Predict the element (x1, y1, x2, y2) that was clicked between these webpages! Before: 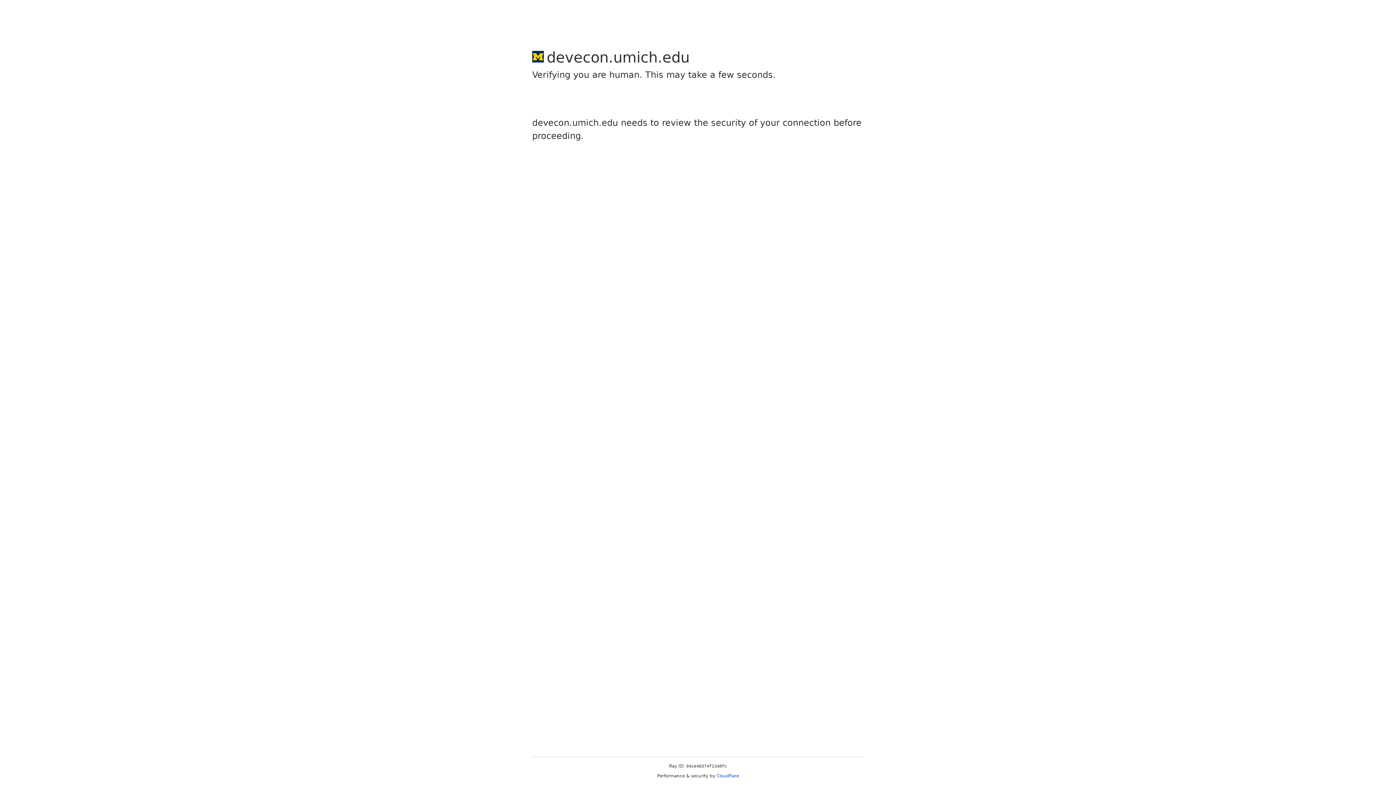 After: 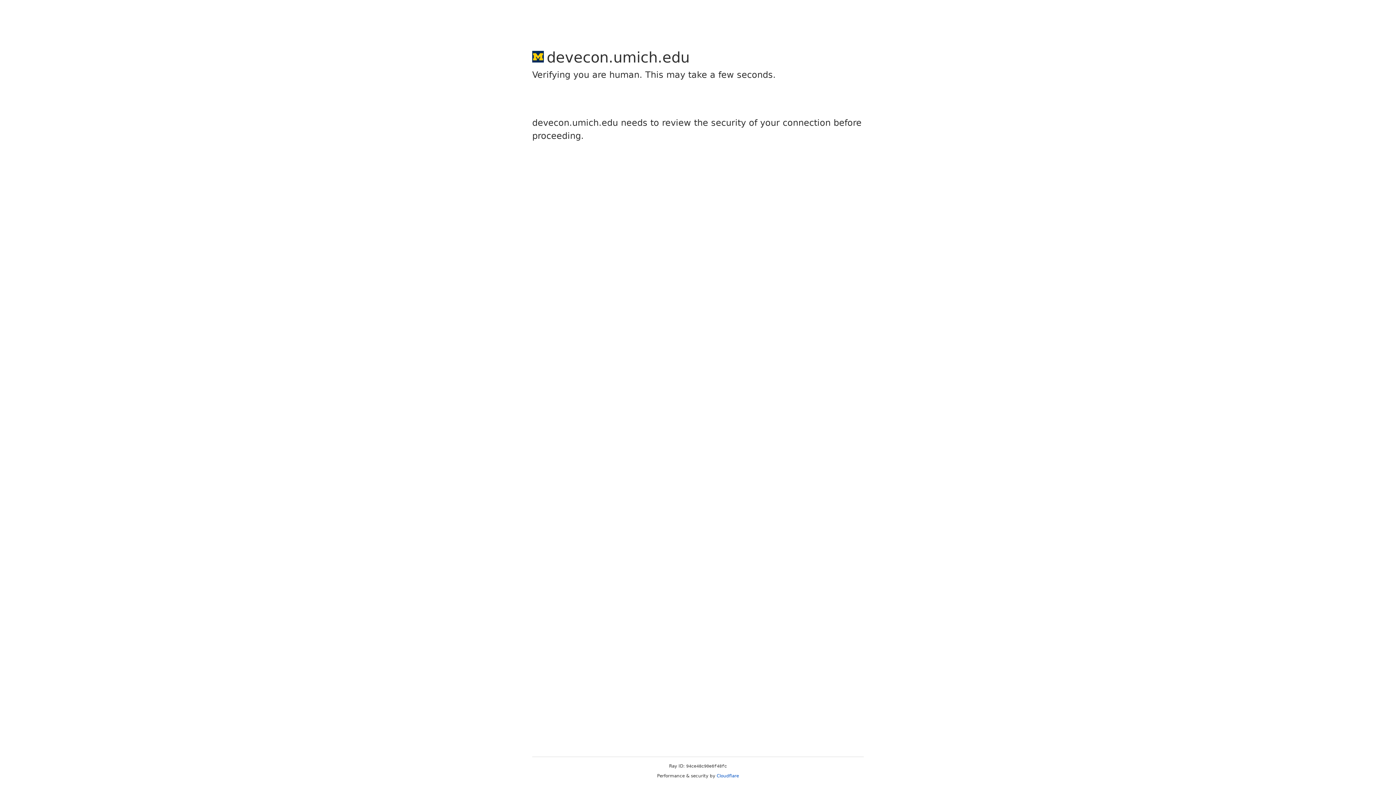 Action: label: Cloudflare bbox: (716, 773, 739, 778)